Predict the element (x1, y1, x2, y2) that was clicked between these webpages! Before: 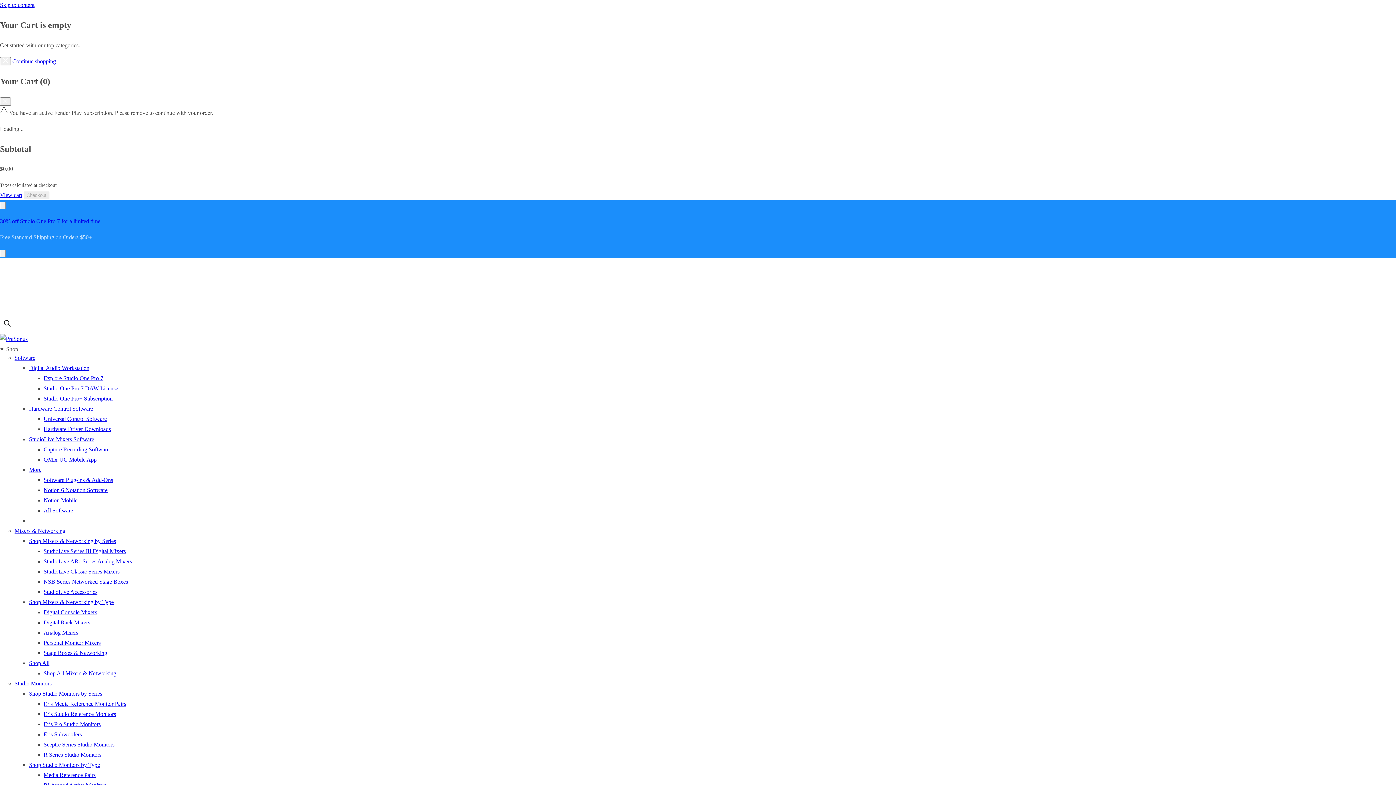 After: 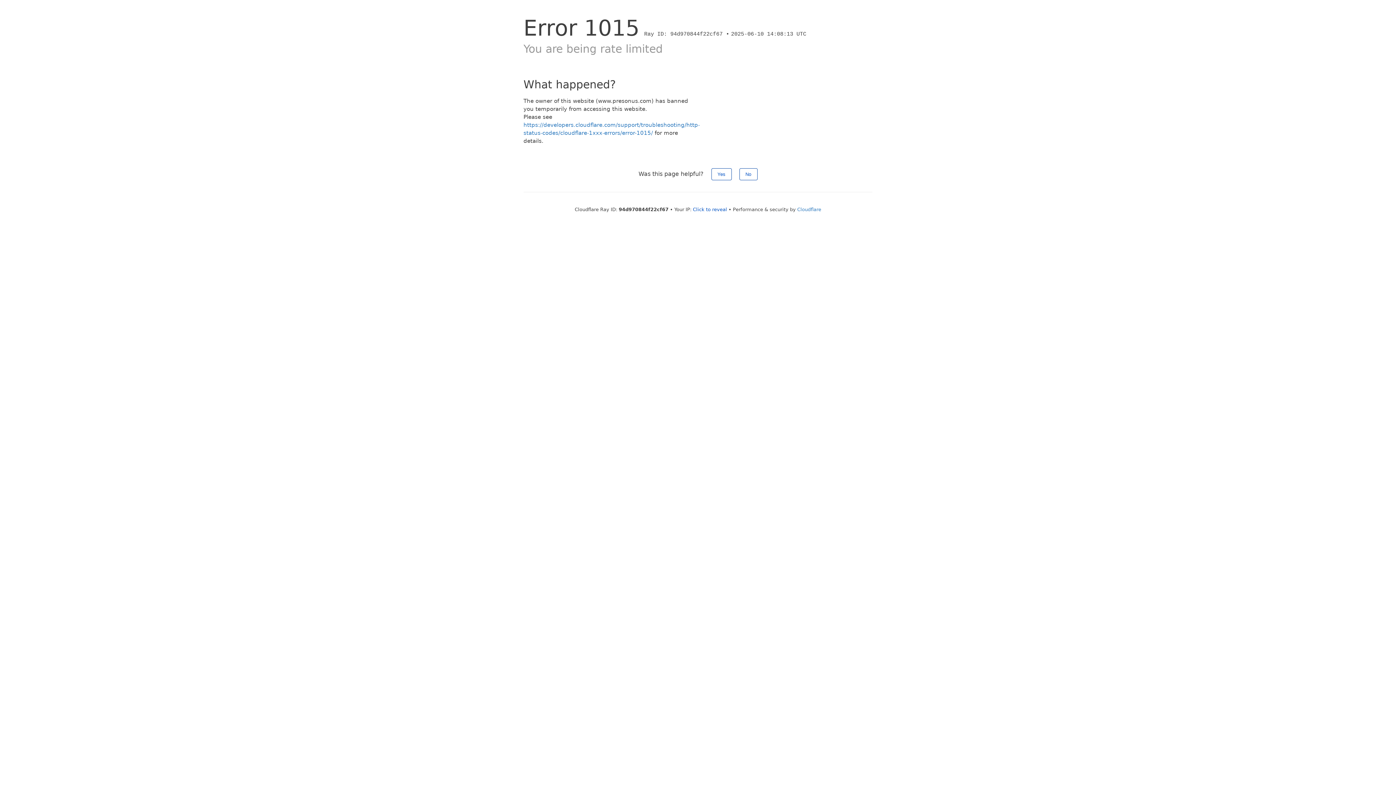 Action: bbox: (43, 701, 126, 707) label: Eris Media Reference Monitor Pairs